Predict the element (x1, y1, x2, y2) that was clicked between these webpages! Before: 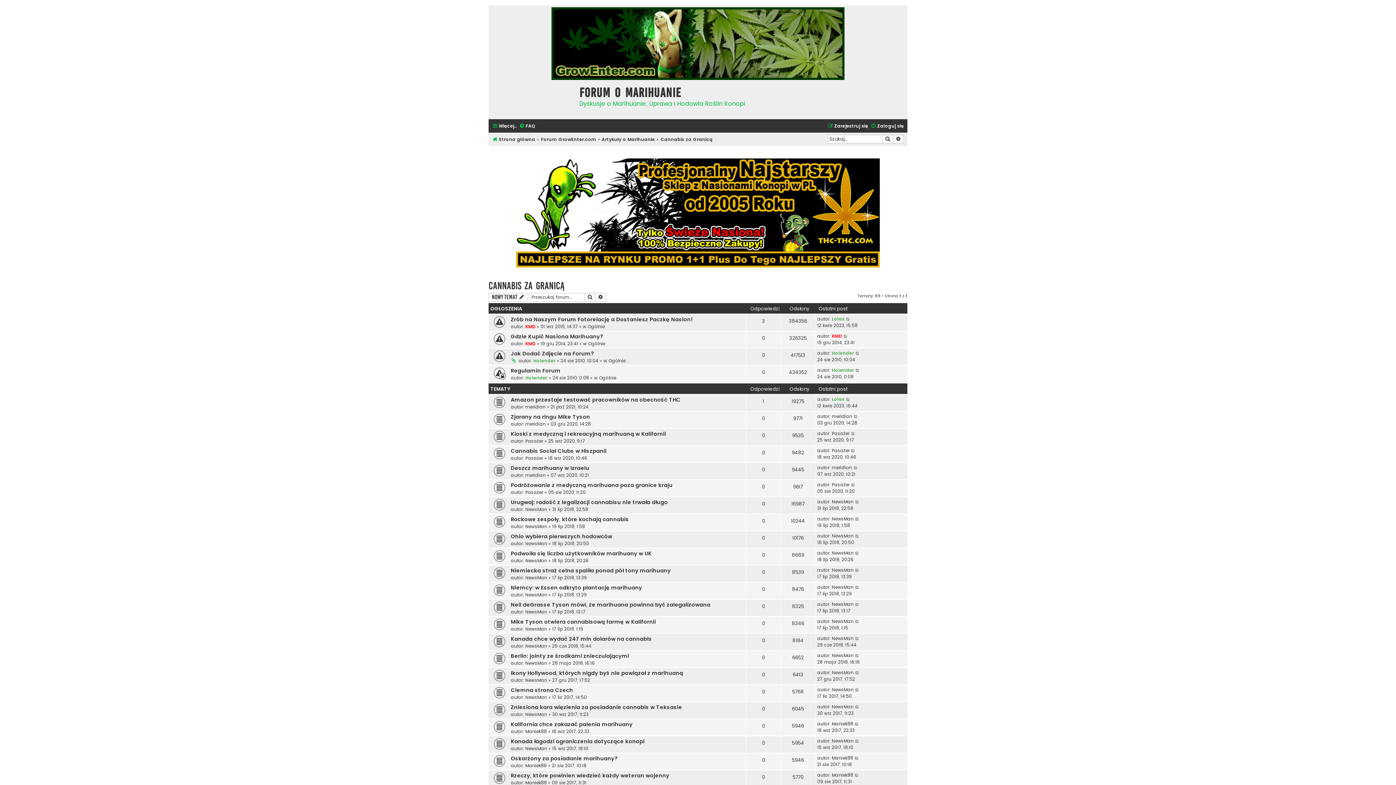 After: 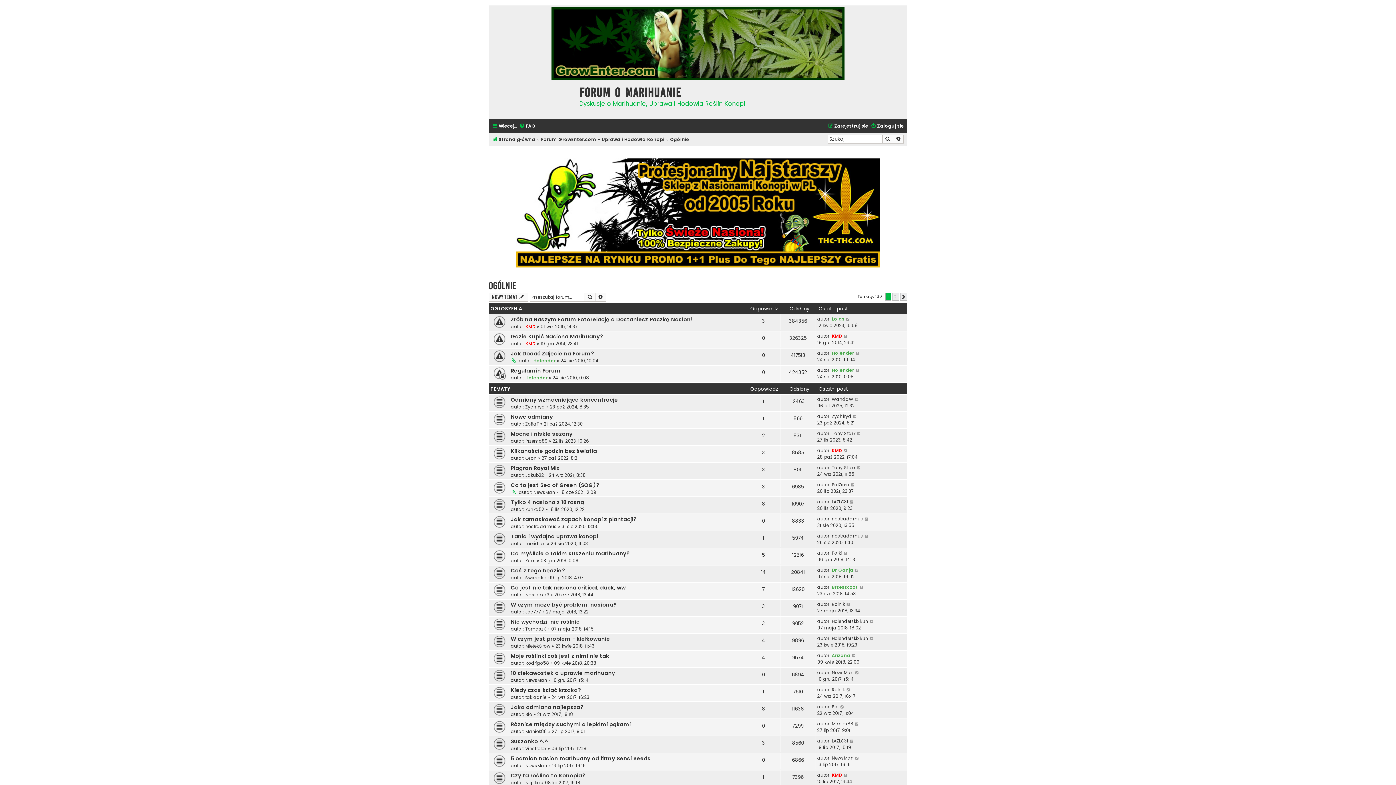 Action: bbox: (608, 357, 625, 363) label: Ogólnie